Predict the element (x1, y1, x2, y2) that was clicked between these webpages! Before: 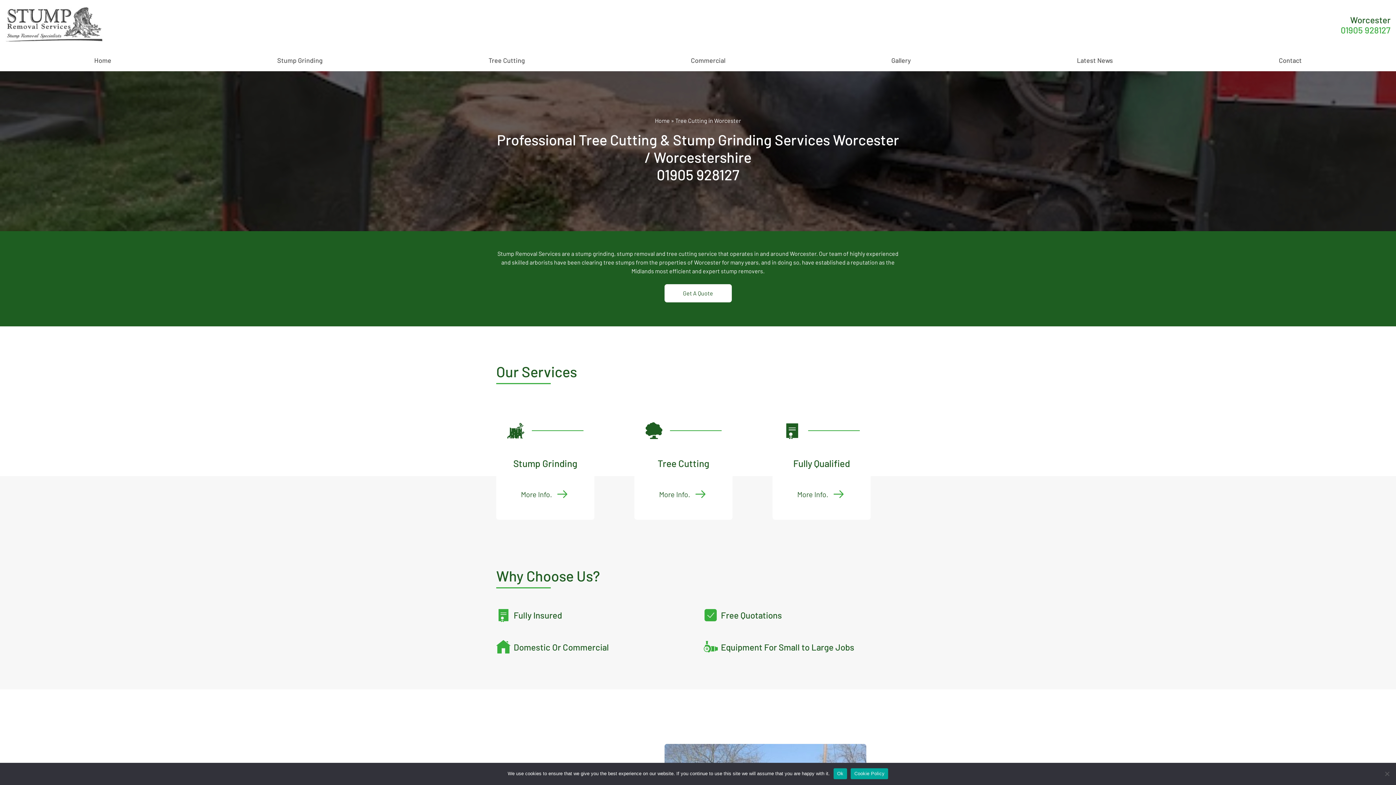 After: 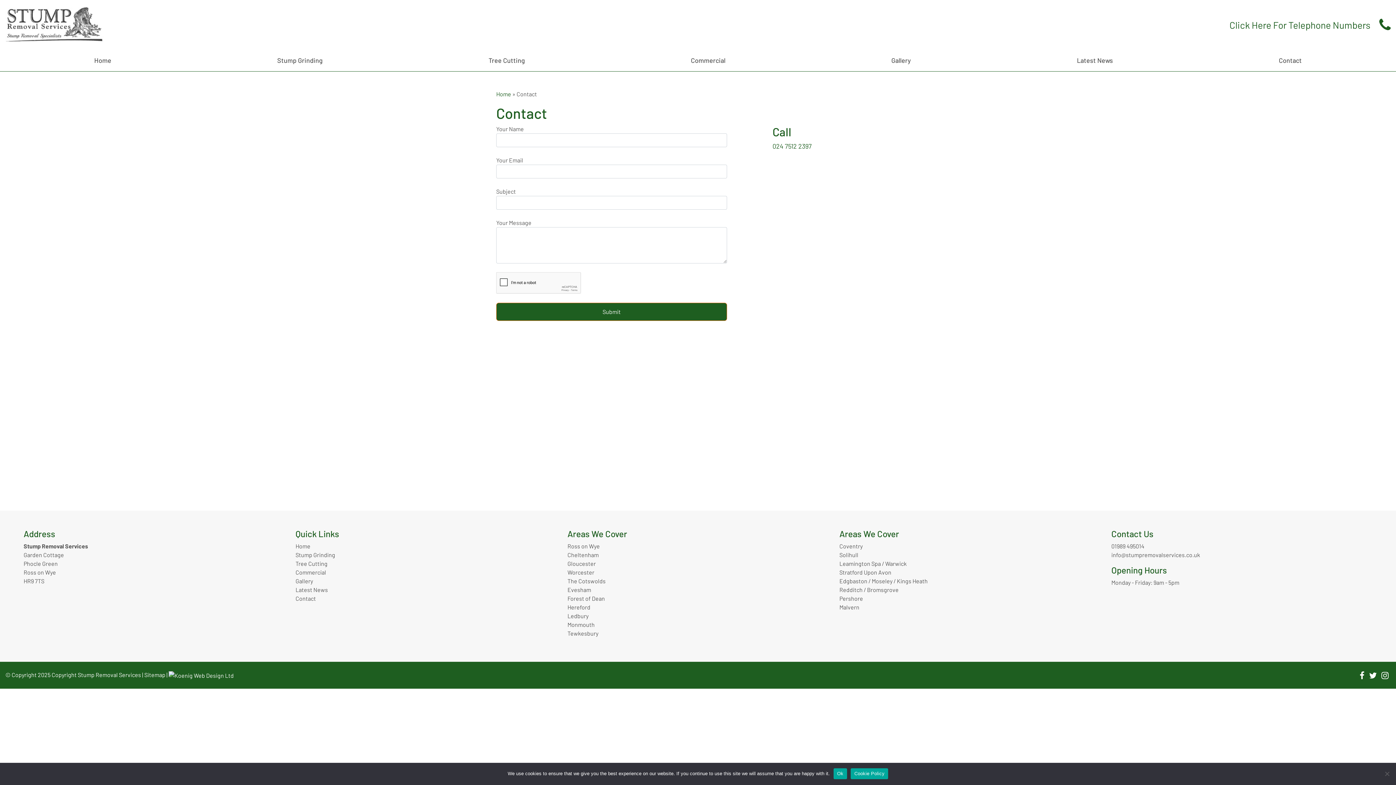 Action: label: Get A Quote bbox: (664, 284, 731, 302)